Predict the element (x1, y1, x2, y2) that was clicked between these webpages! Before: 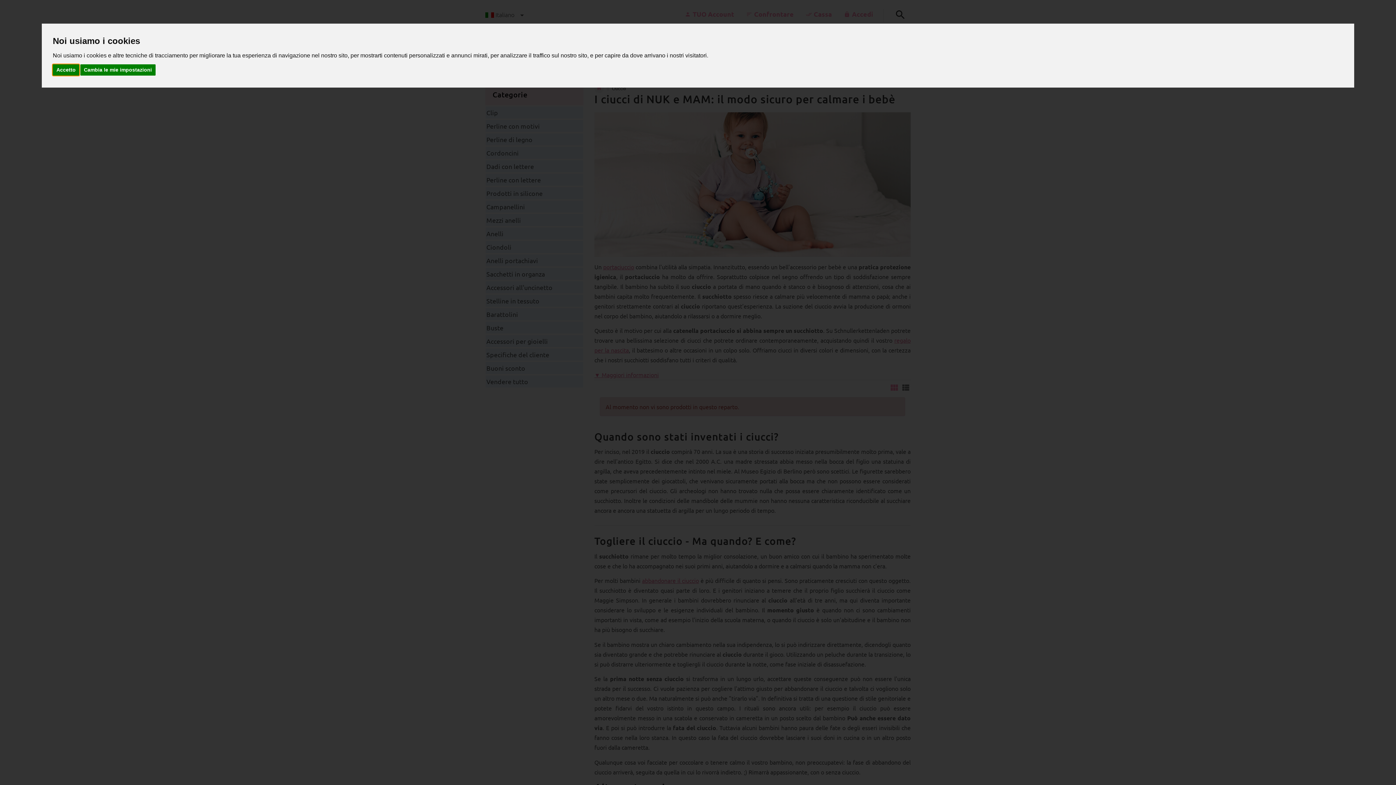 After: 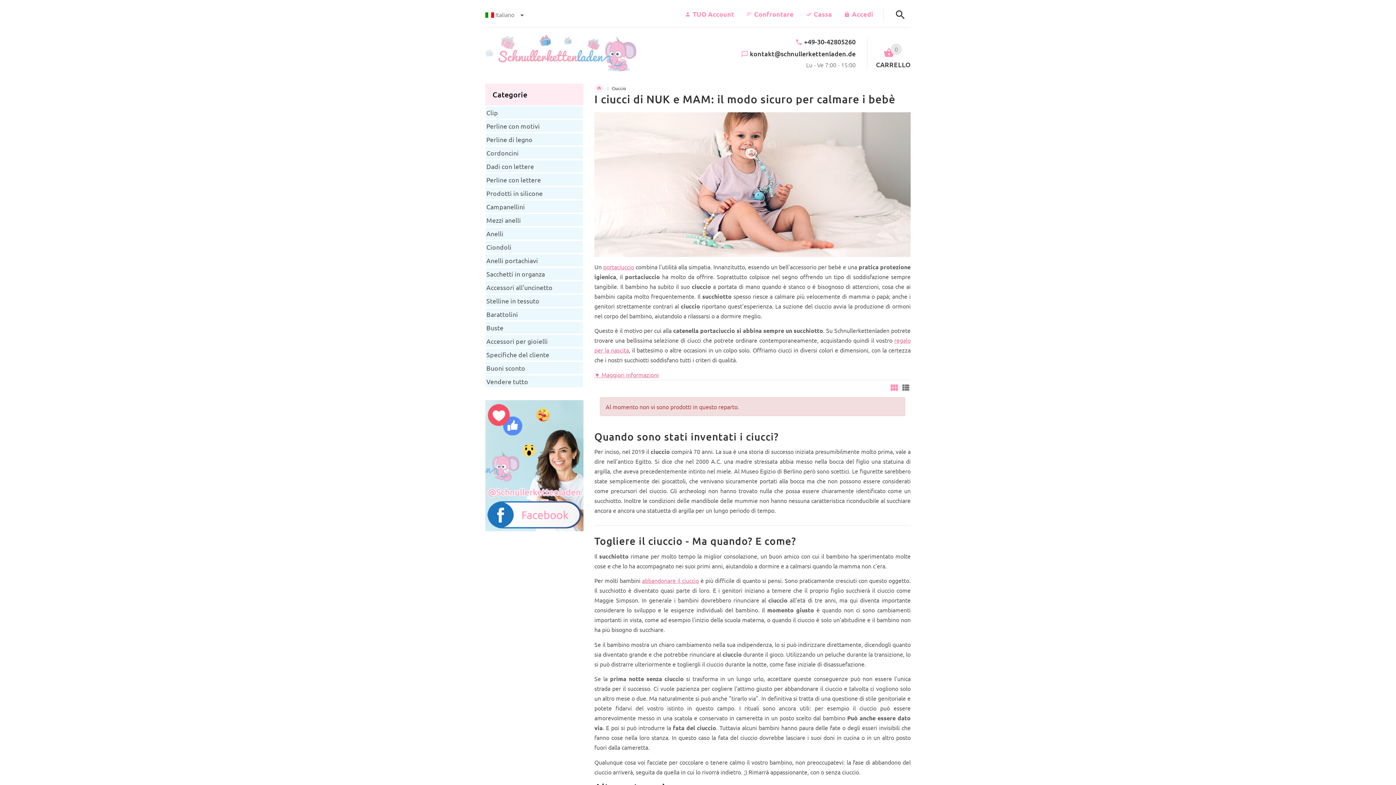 Action: bbox: (52, 64, 79, 75) label: Accetto